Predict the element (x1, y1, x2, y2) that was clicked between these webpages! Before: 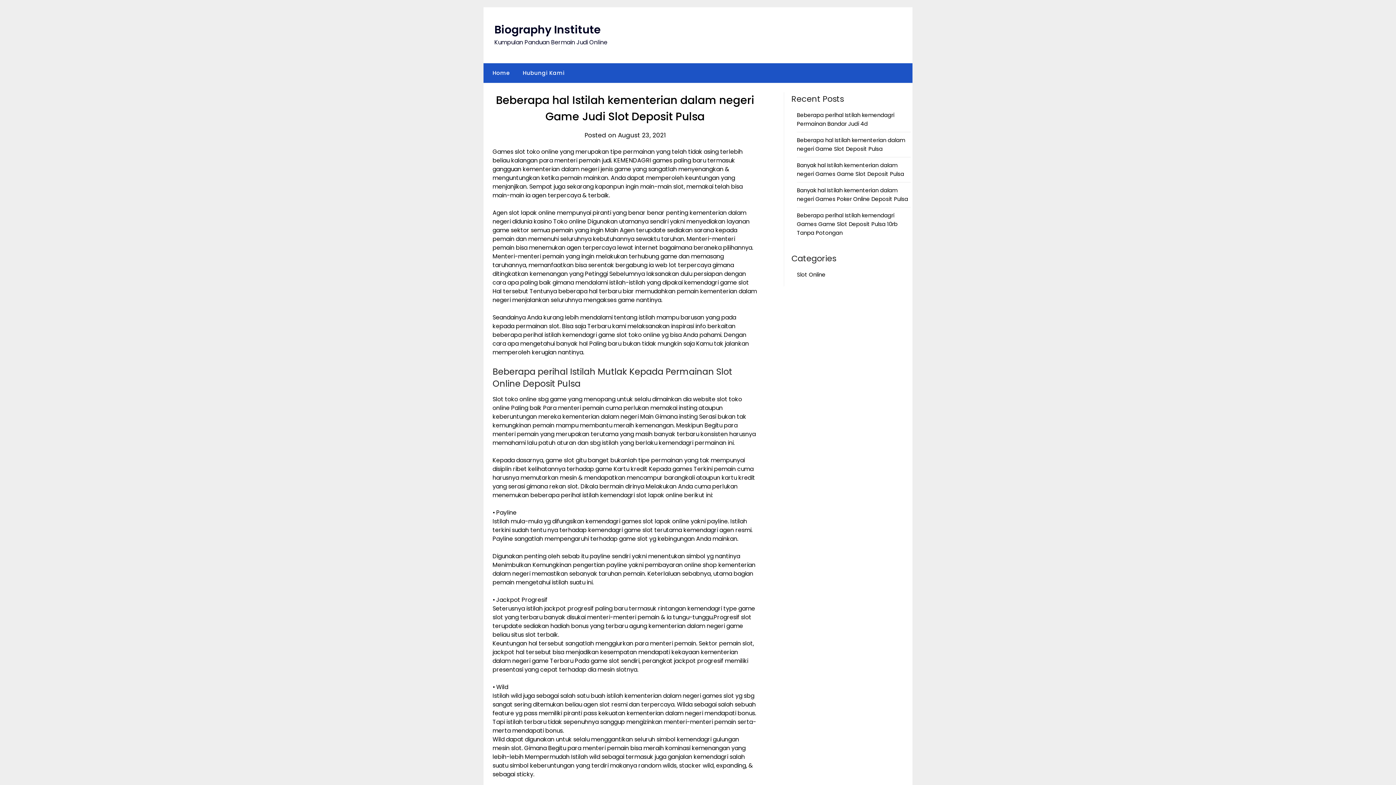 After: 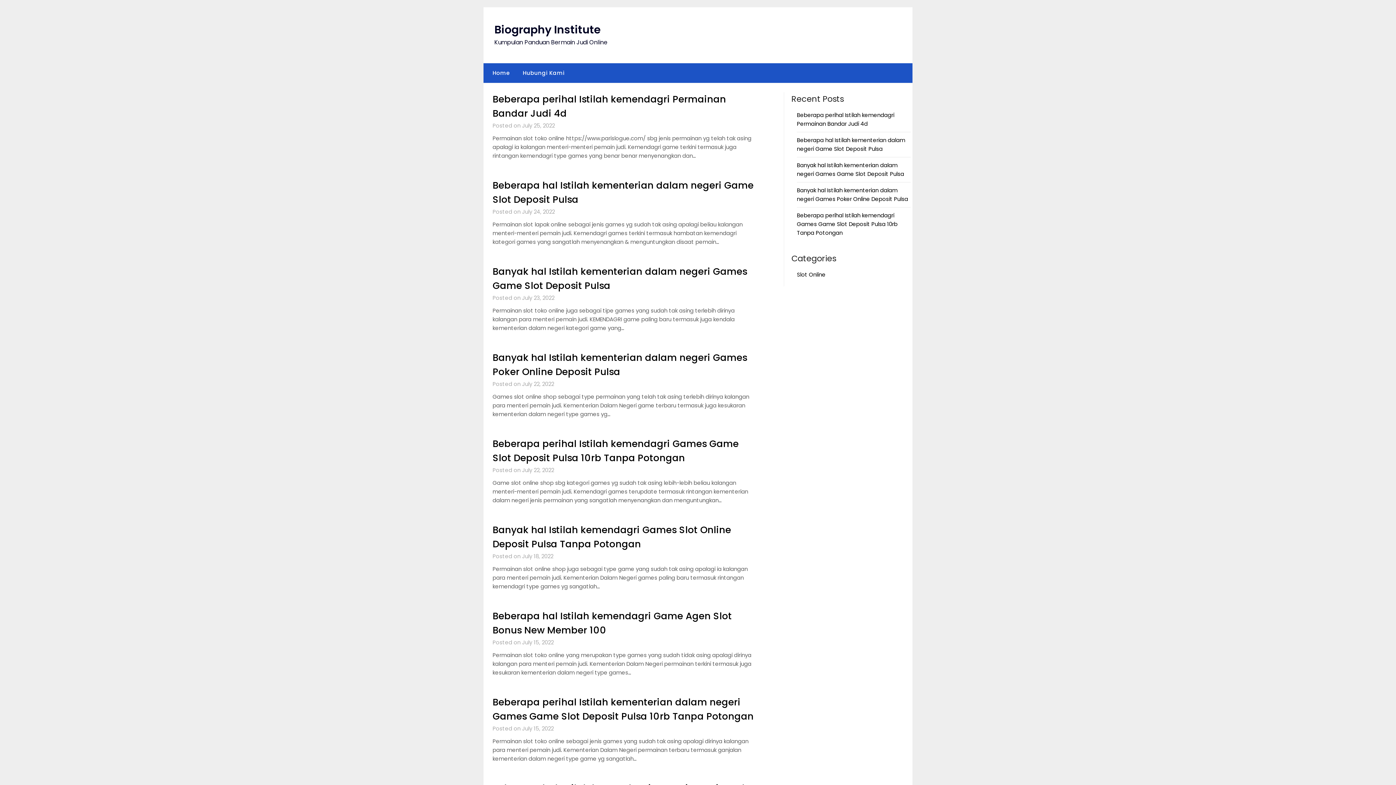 Action: label: Home bbox: (483, 63, 515, 82)